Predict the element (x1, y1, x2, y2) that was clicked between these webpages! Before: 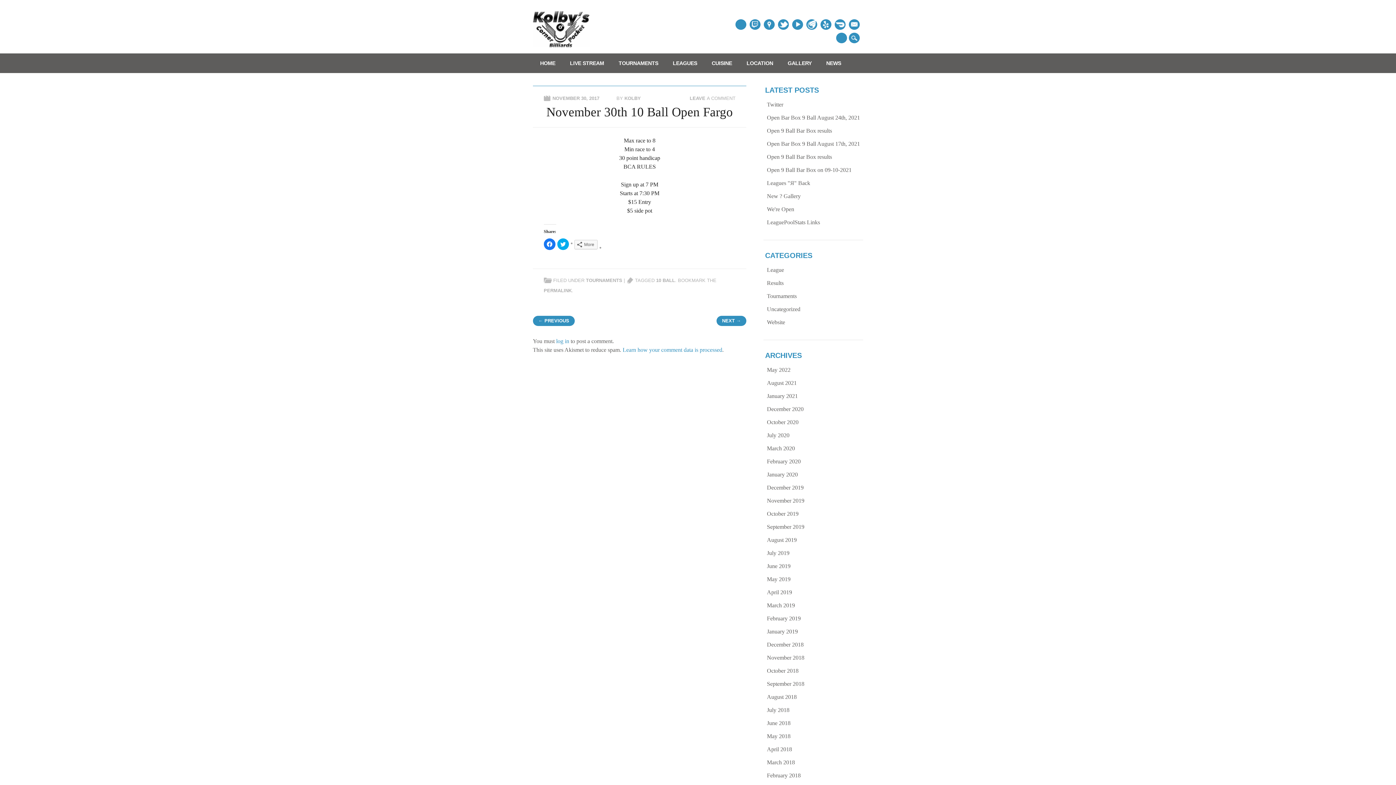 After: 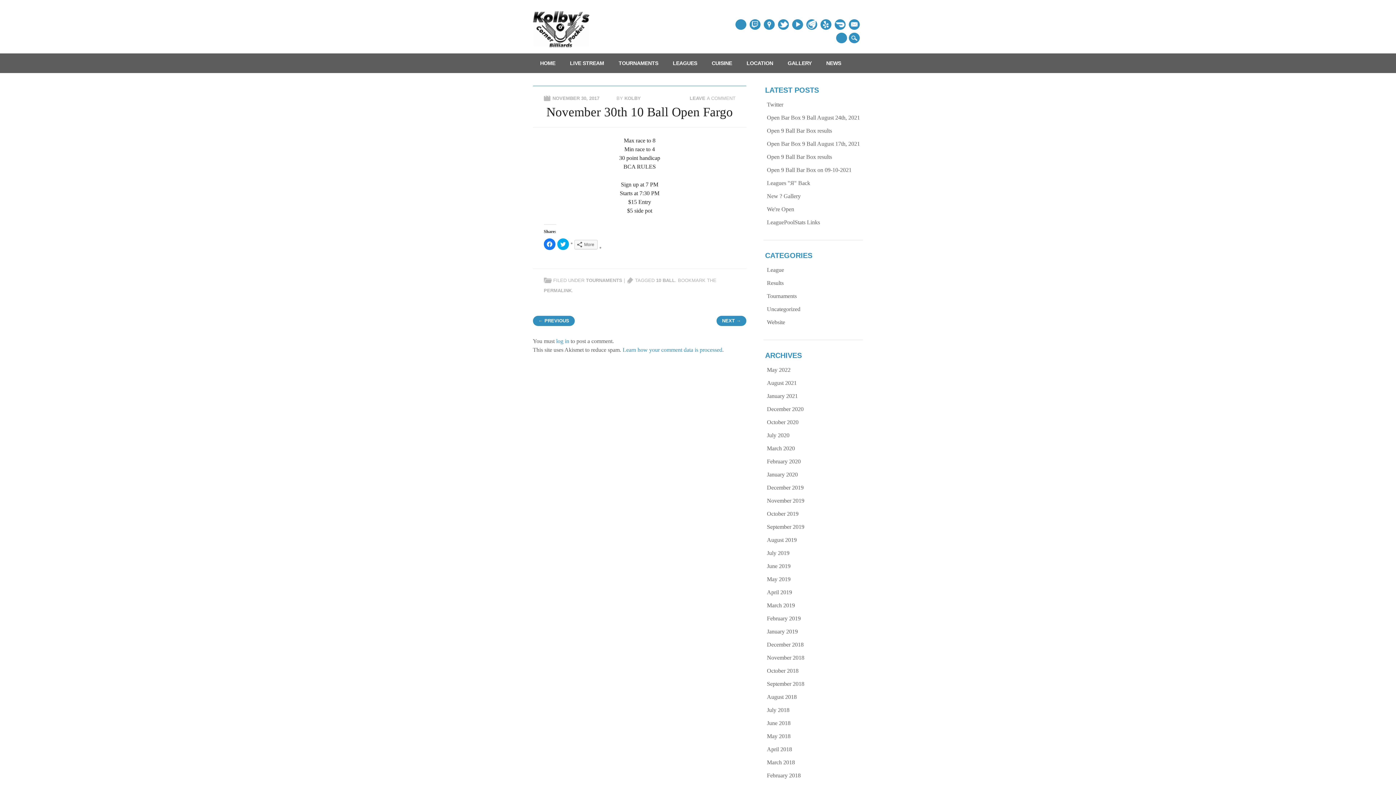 Action: bbox: (849, 19, 860, 29) label: Email